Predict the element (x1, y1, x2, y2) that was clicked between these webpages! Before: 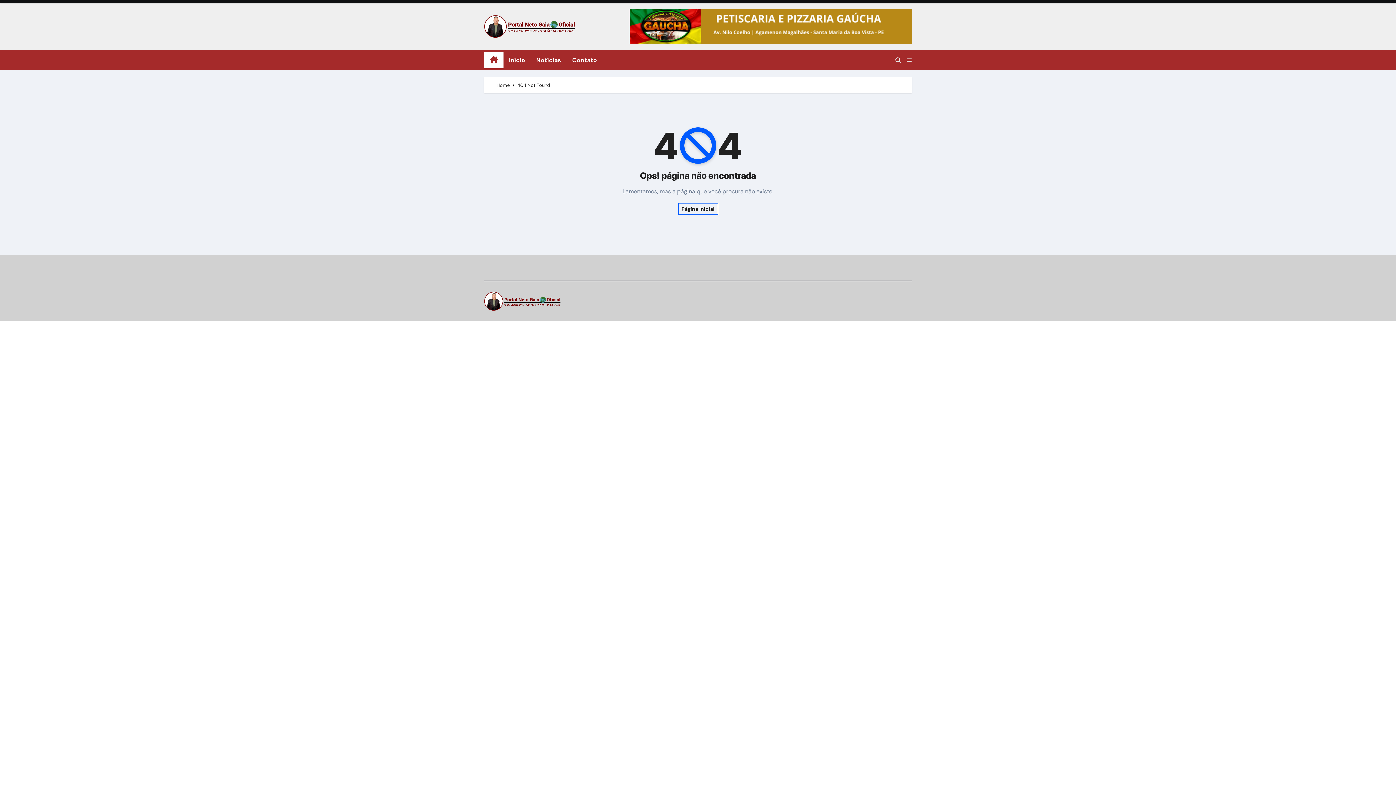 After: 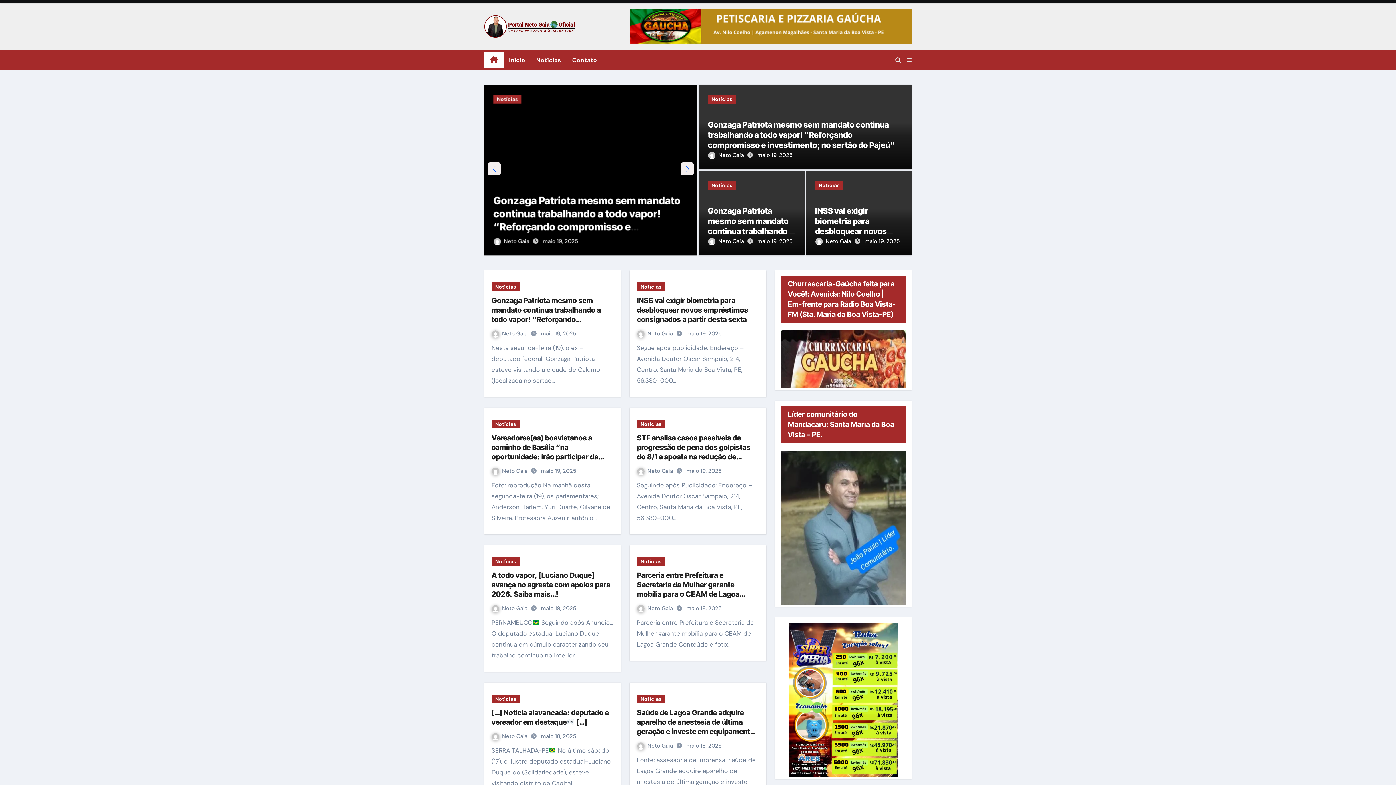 Action: bbox: (484, 14, 575, 37)